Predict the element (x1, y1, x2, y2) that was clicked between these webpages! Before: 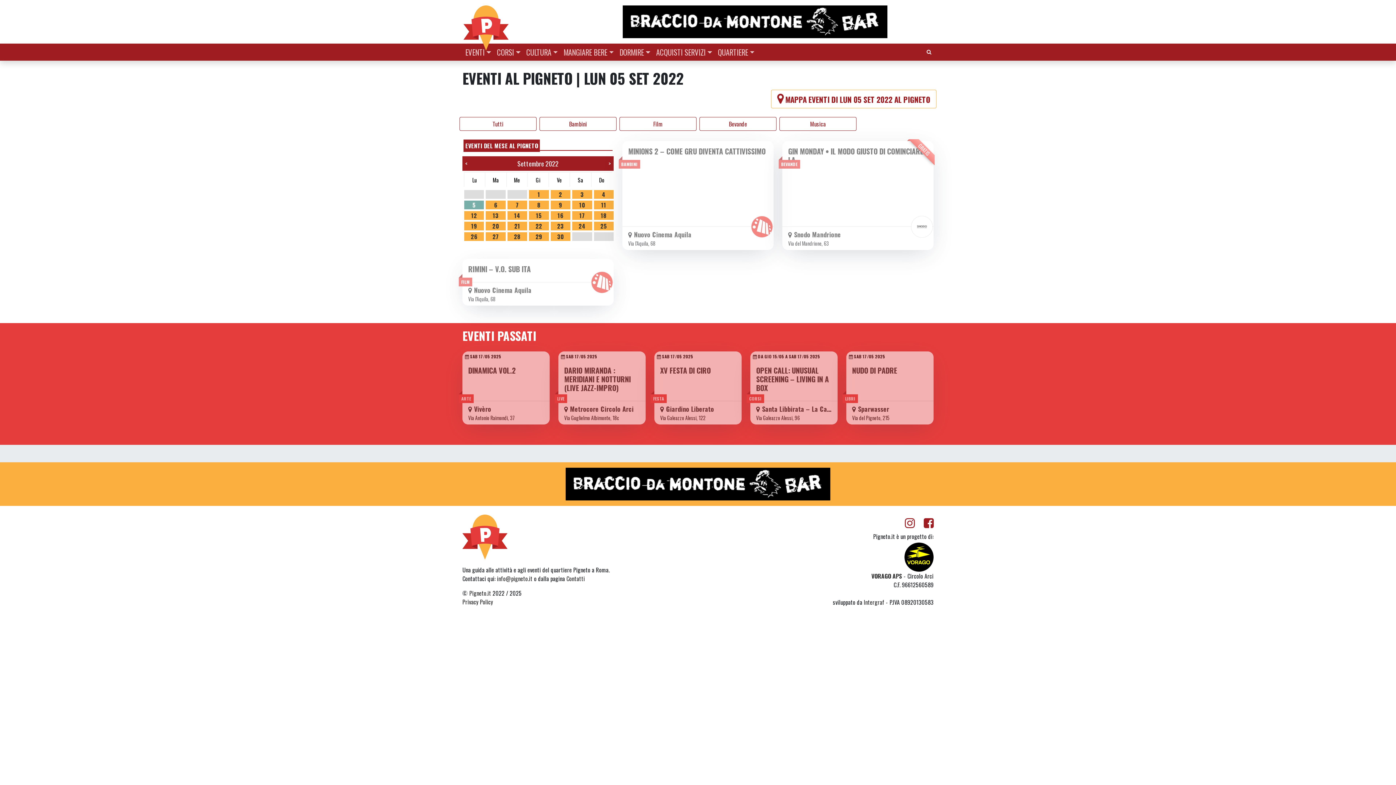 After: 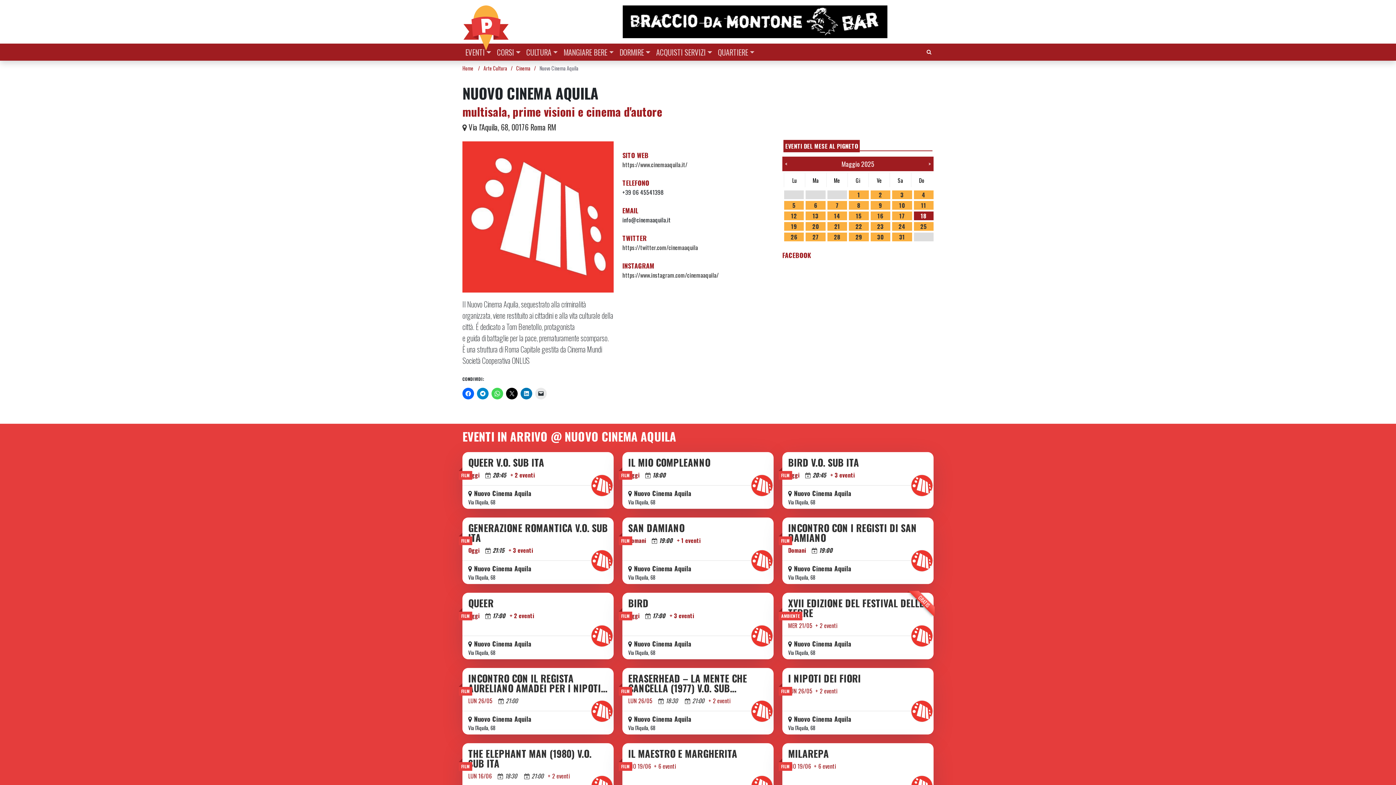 Action: label: Nuovo Cinema Aquila bbox: (474, 285, 531, 294)